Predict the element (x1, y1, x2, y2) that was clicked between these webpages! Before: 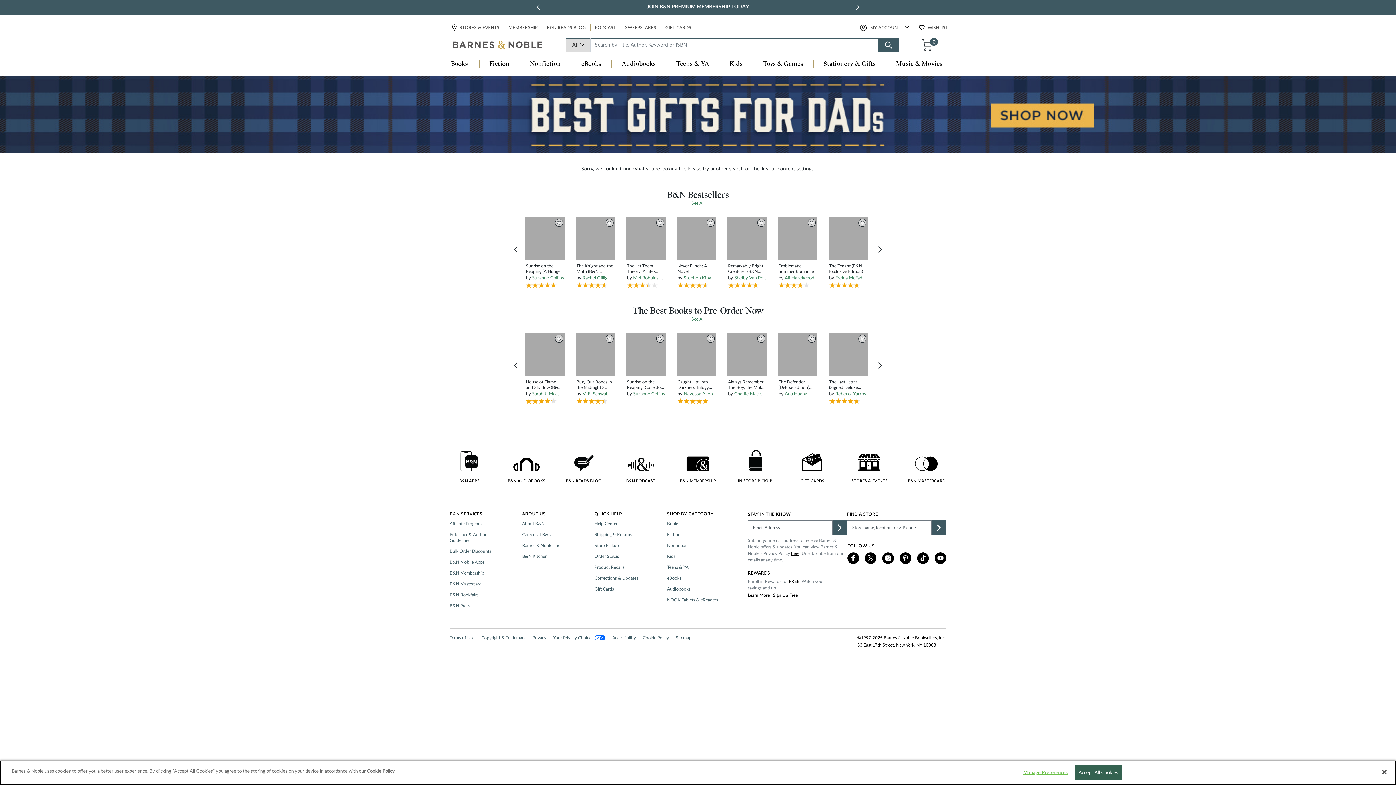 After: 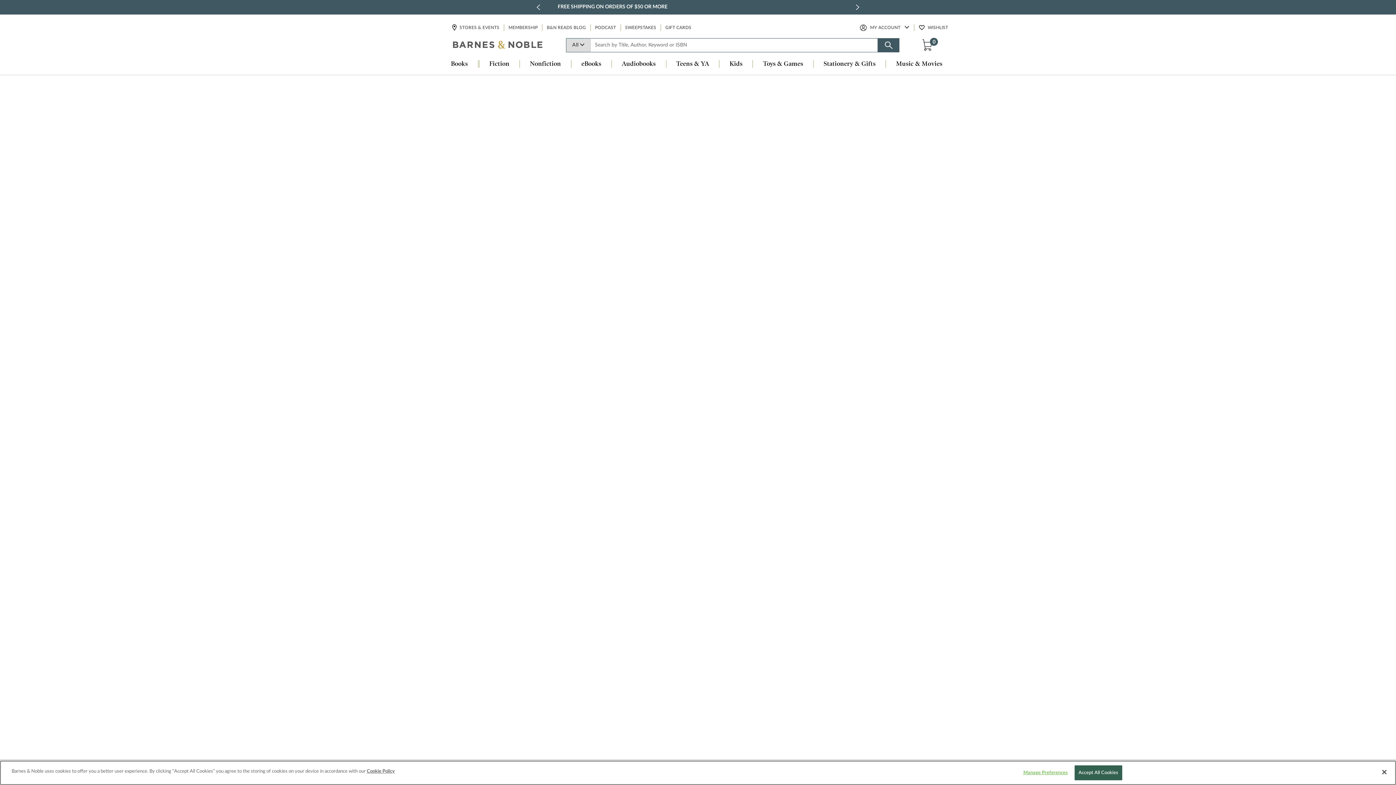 Action: label: Bury Our Bones in the Midnight Soil bbox: (576, 379, 614, 390)